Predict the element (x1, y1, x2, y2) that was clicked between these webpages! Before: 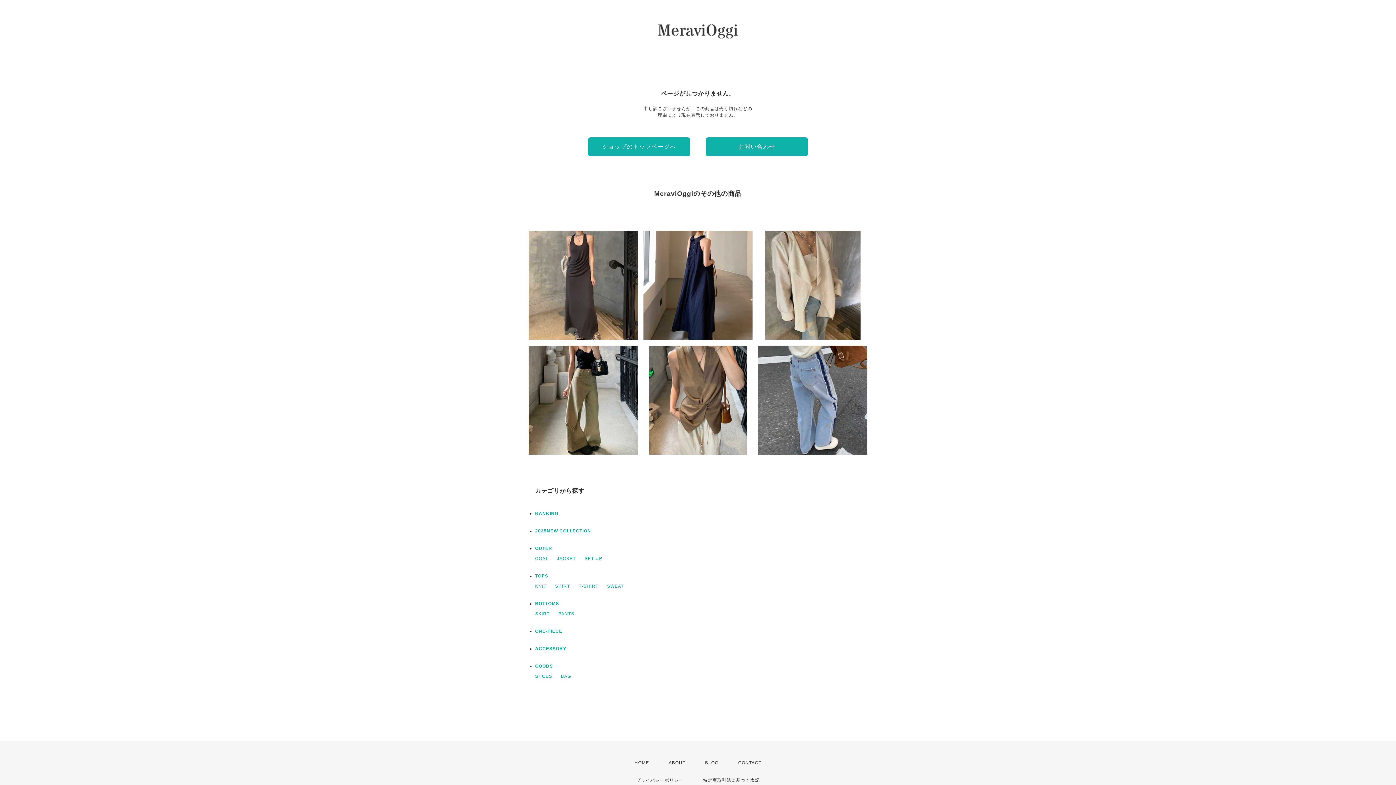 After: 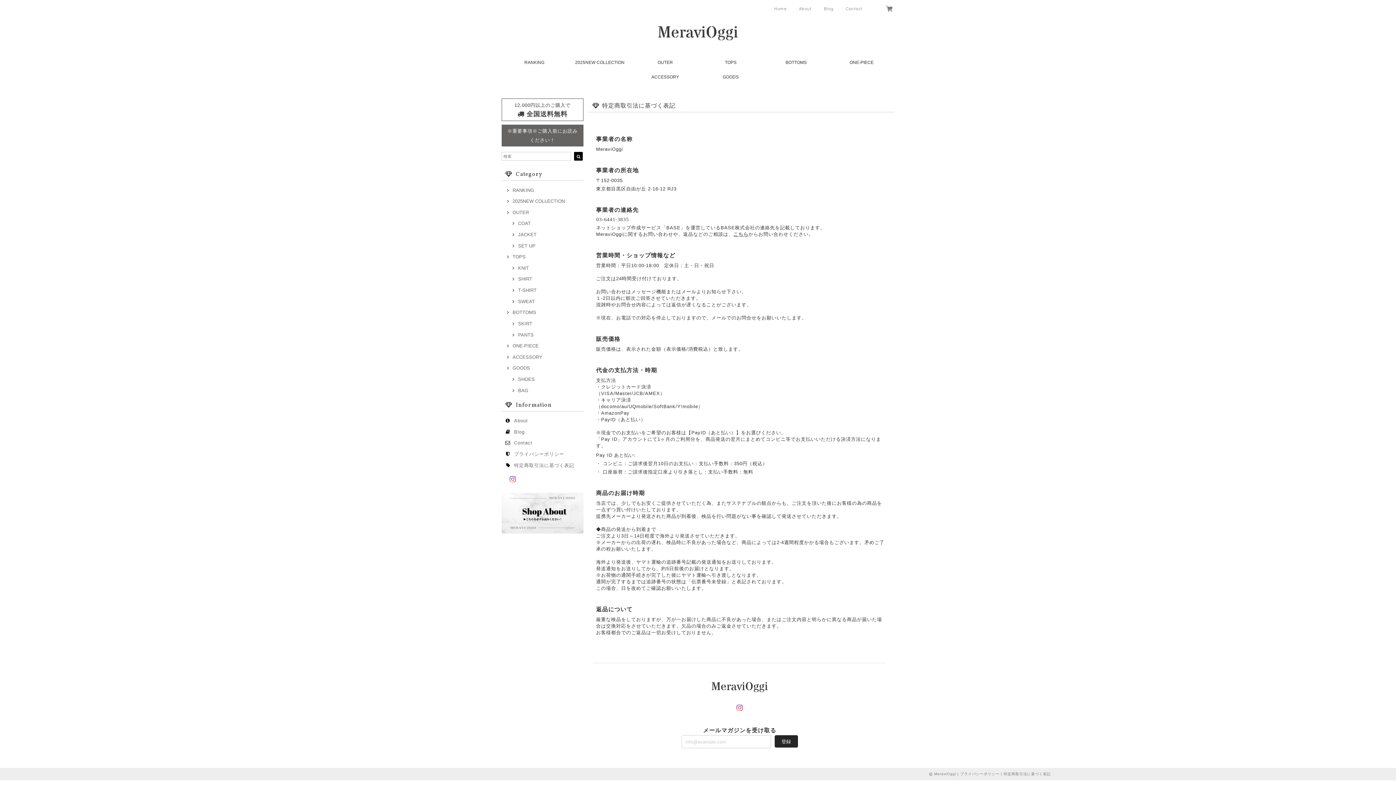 Action: bbox: (703, 778, 760, 783) label: 特定商取引法に基づく表記